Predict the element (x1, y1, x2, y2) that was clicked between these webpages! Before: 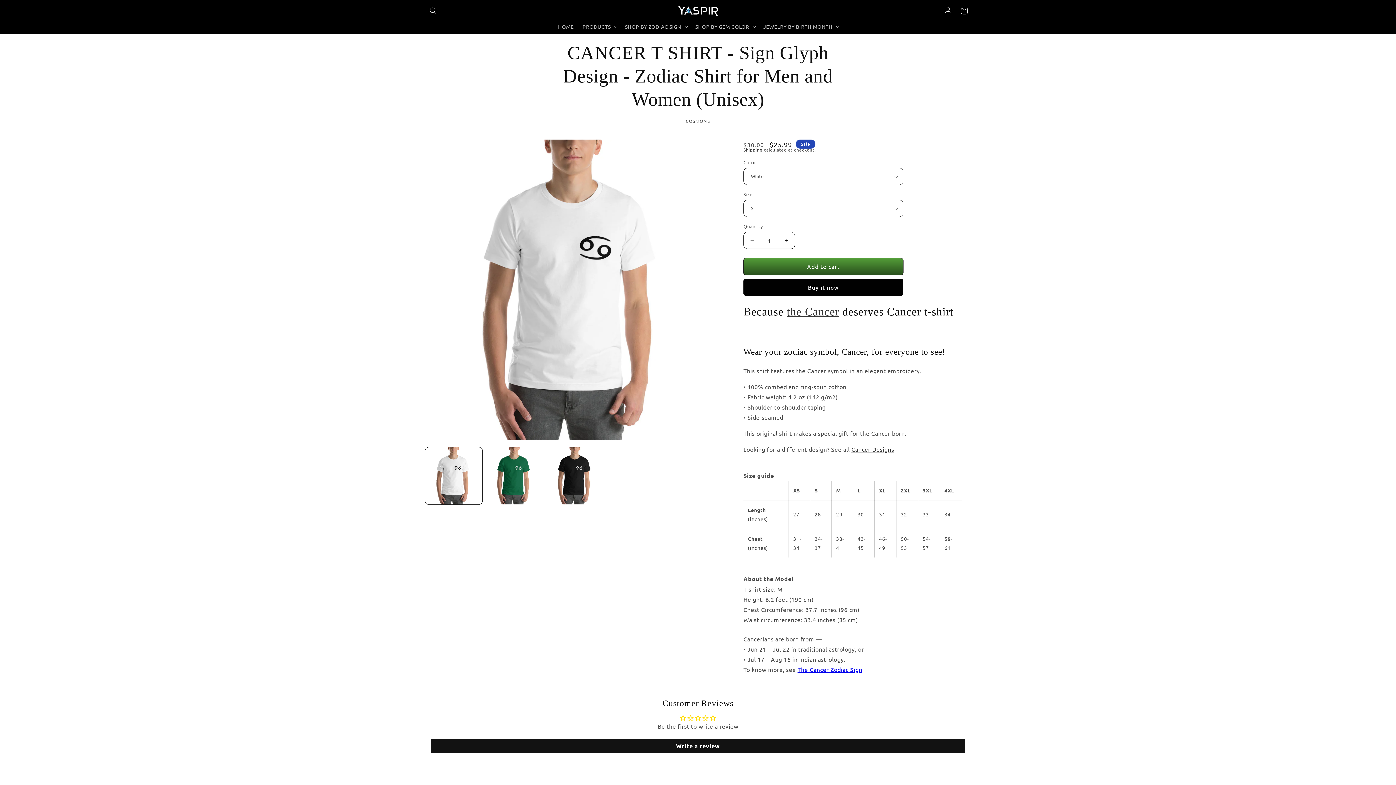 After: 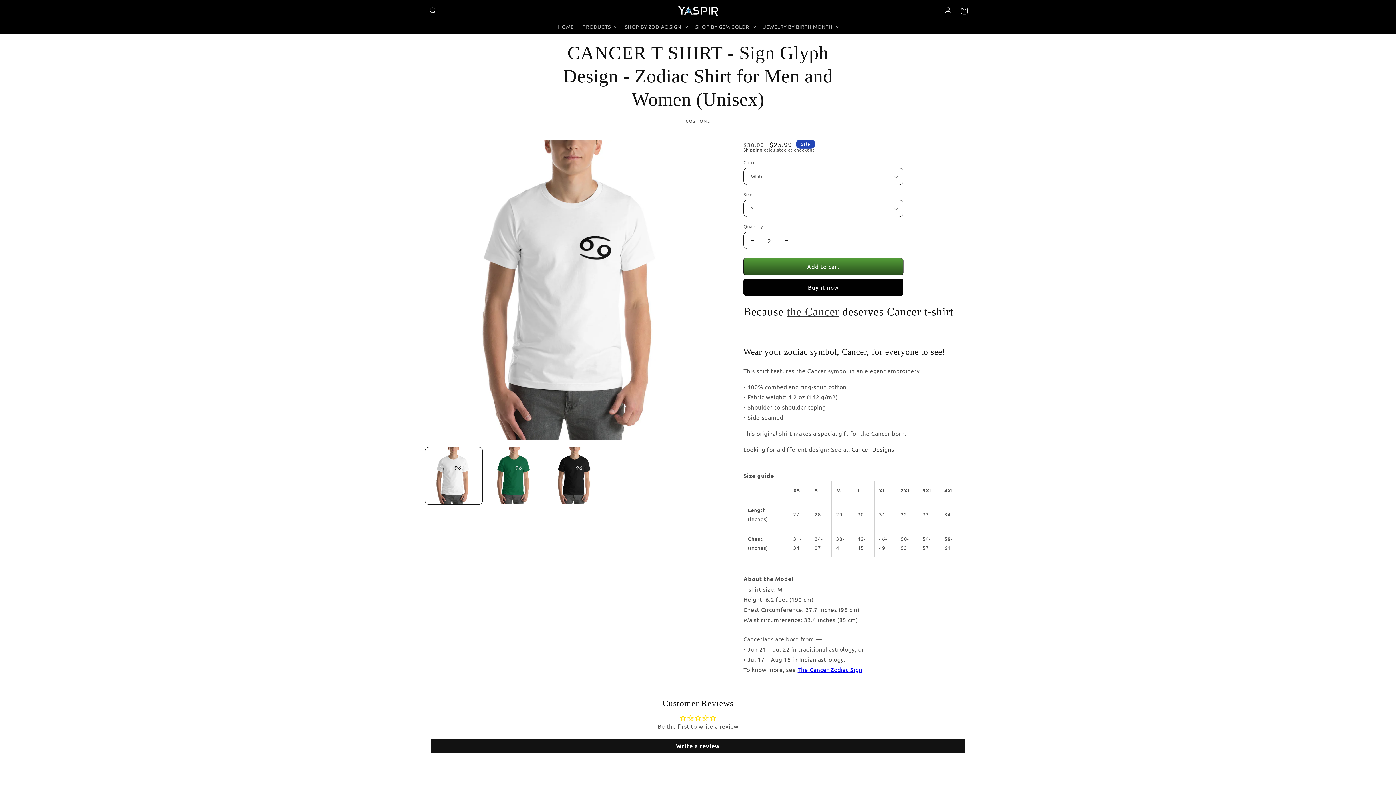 Action: bbox: (778, 232, 794, 249) label: Increase quantity for CANCER T SHIRT - Sign Glyph Design - Zodiac Shirt for Men and Women (Unisex)